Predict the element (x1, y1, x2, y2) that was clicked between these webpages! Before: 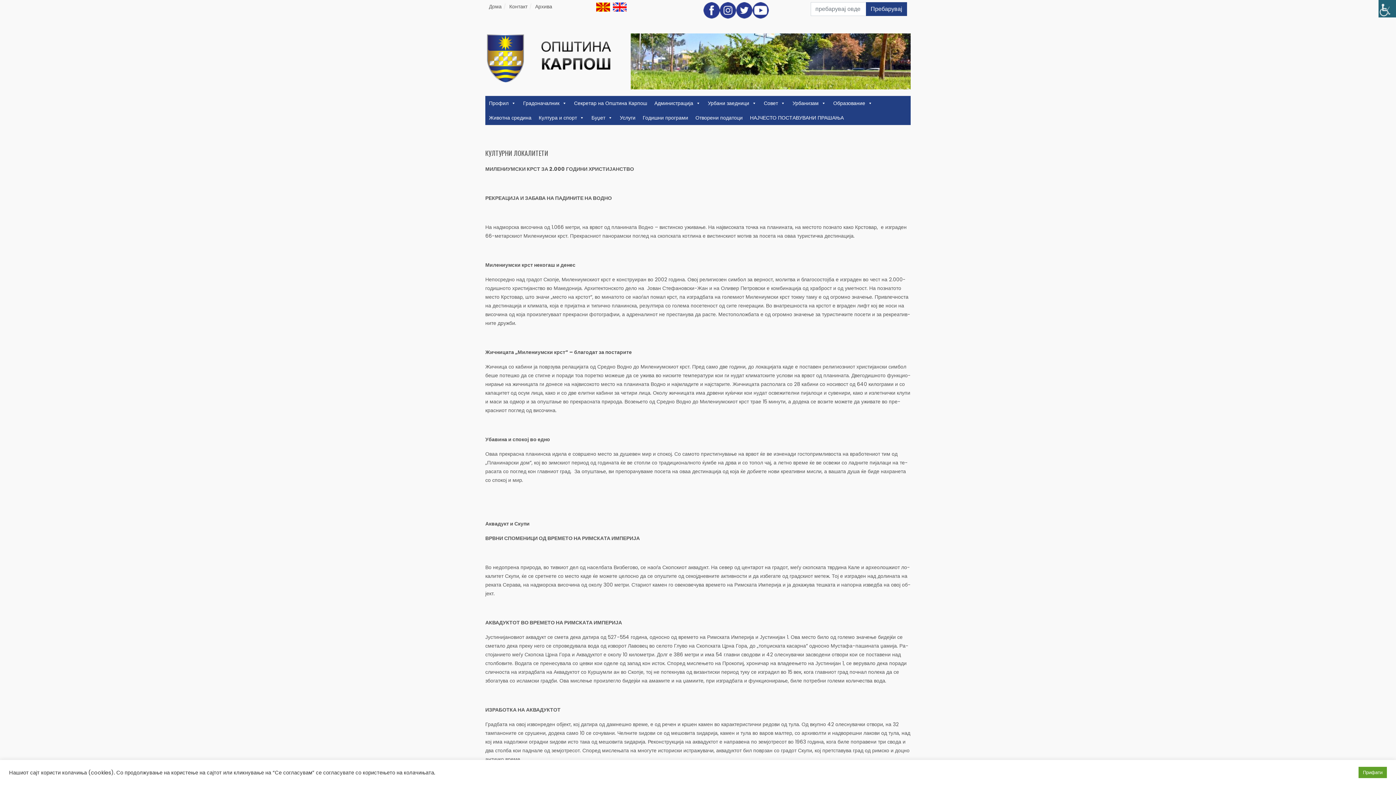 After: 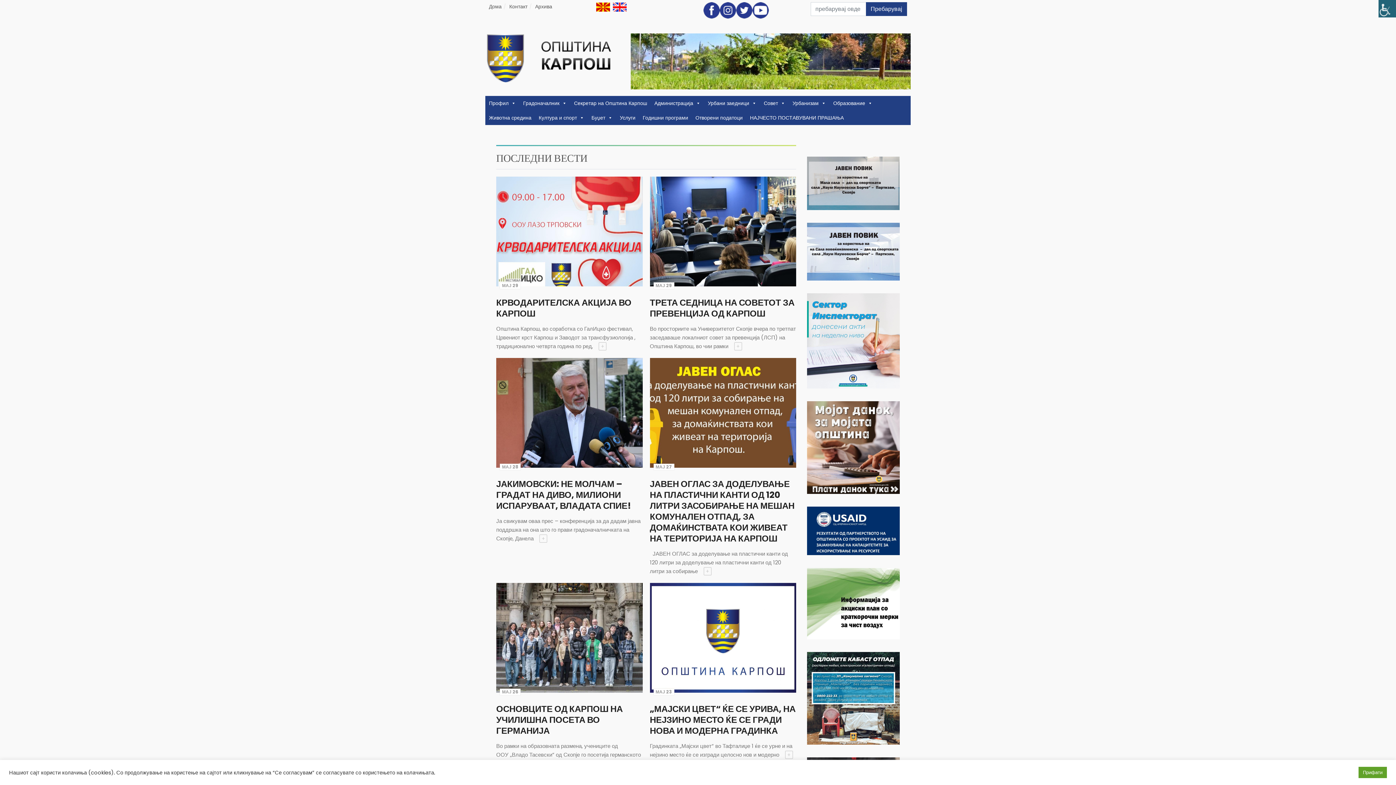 Action: bbox: (489, 2, 508, 10) label: Дома